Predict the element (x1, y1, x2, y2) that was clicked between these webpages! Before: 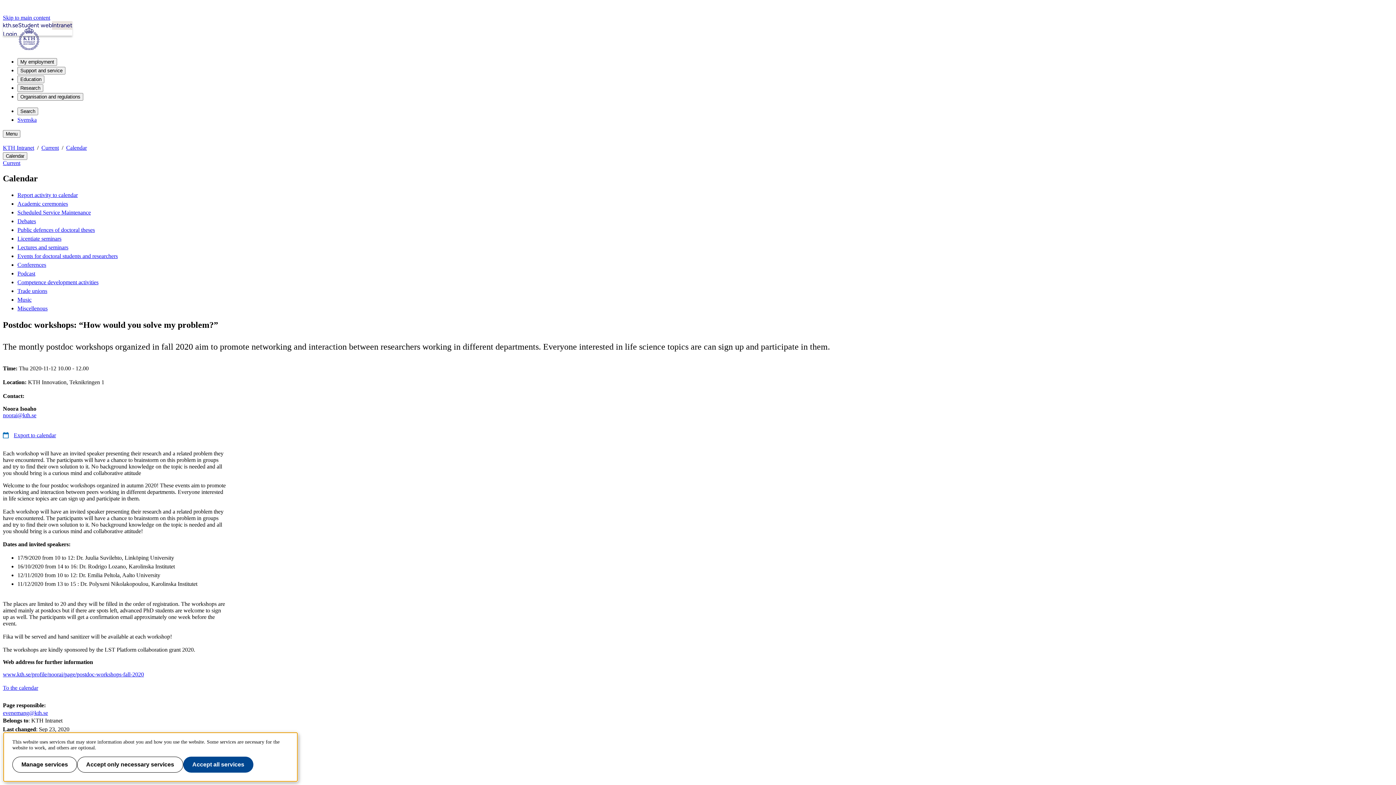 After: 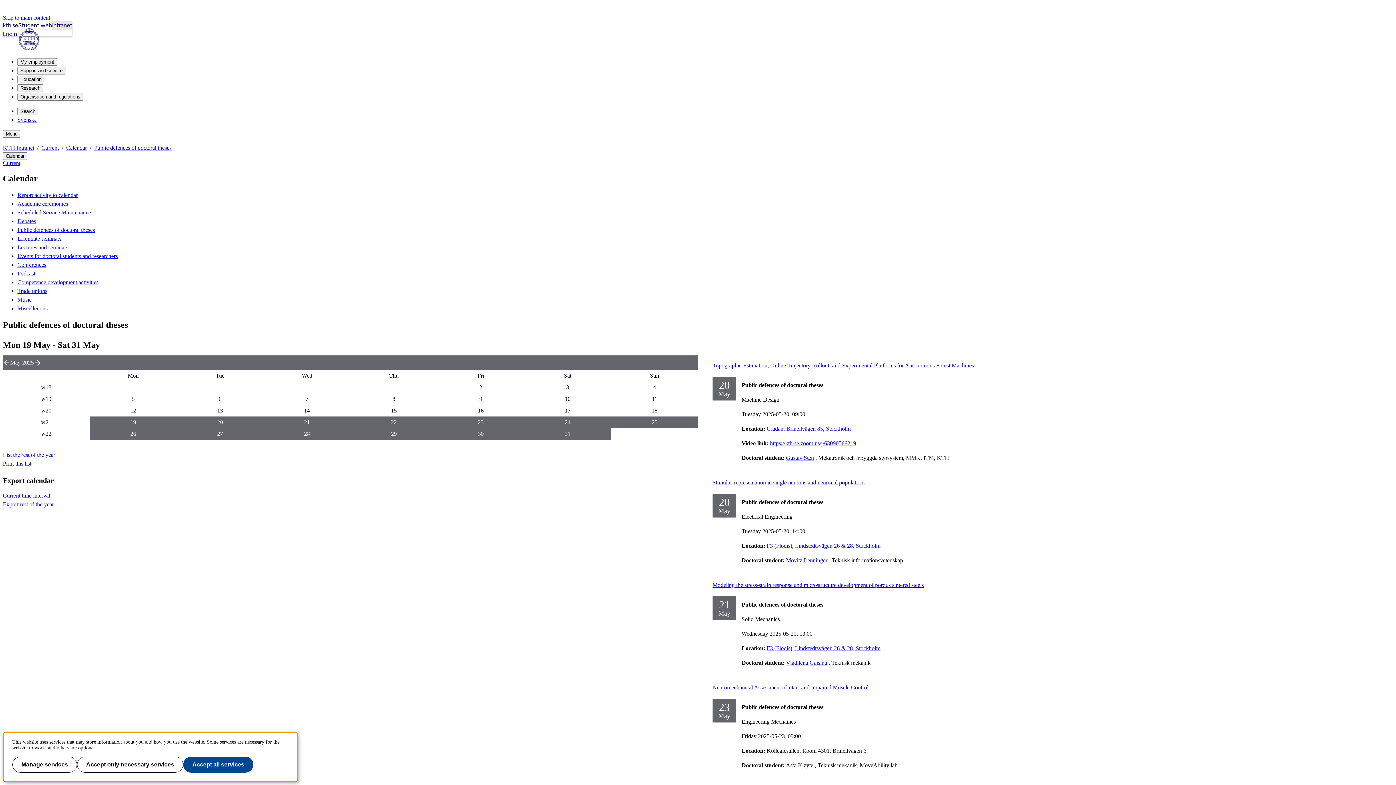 Action: label: Public defences of doctoral theses bbox: (17, 226, 94, 233)